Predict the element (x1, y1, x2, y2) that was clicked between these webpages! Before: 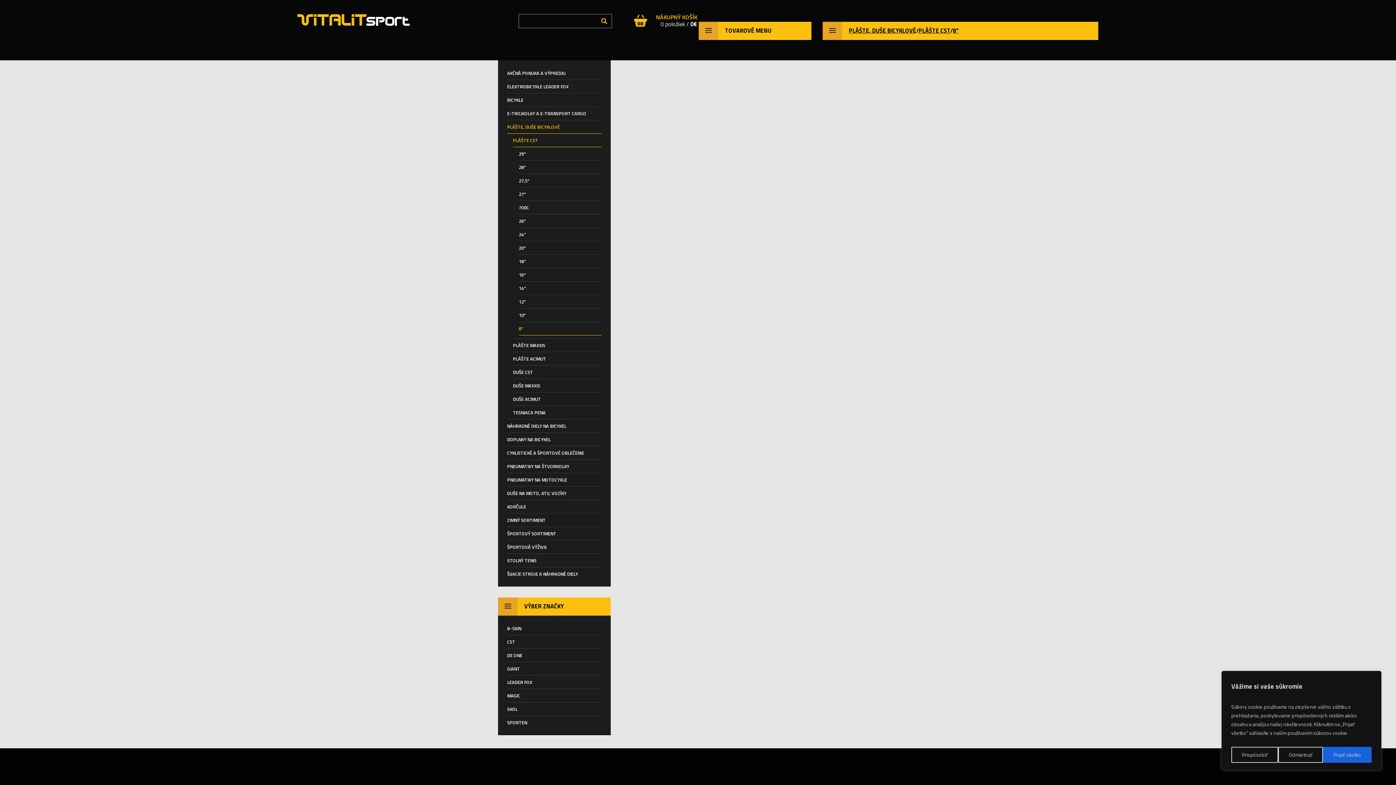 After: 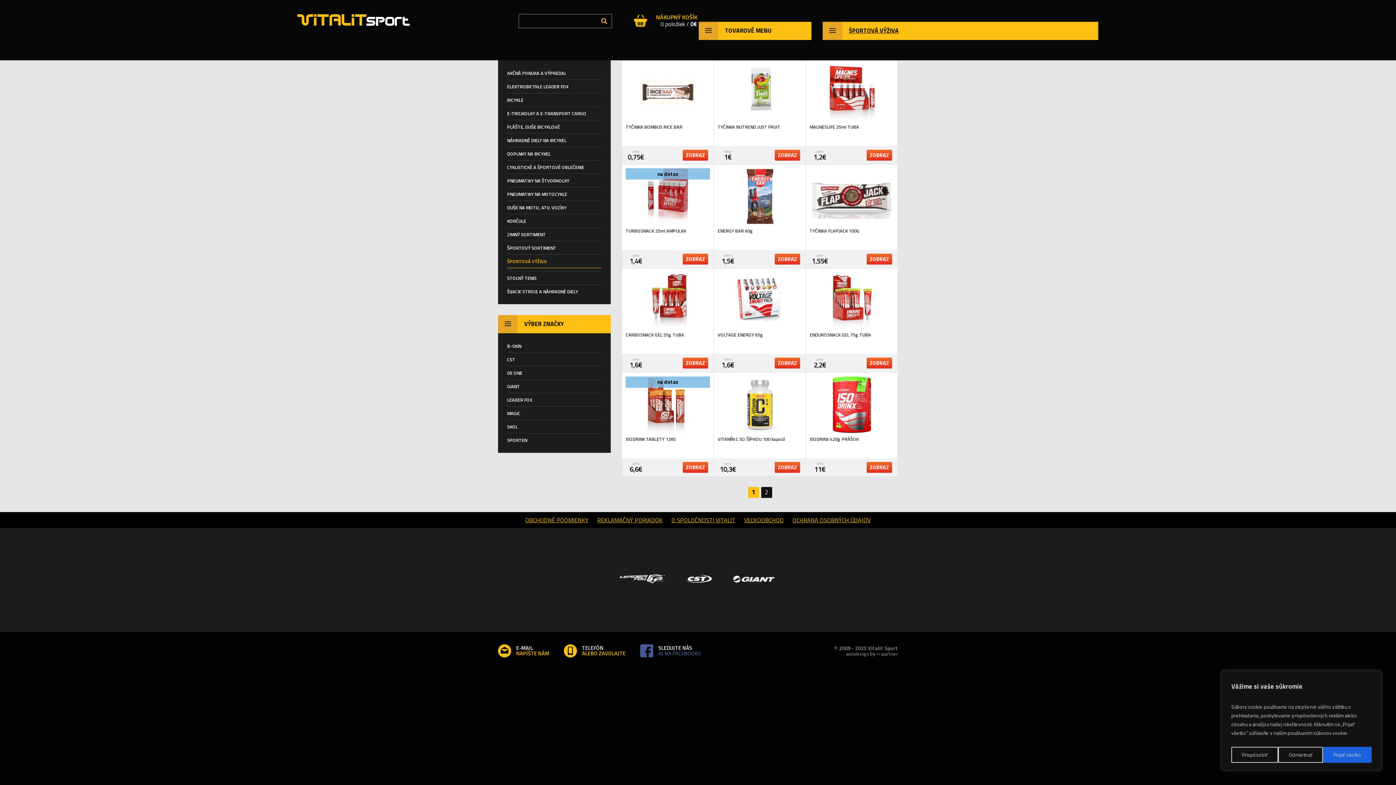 Action: label: ŠPORTOVÁ VÝŽIVA bbox: (507, 543, 601, 550)